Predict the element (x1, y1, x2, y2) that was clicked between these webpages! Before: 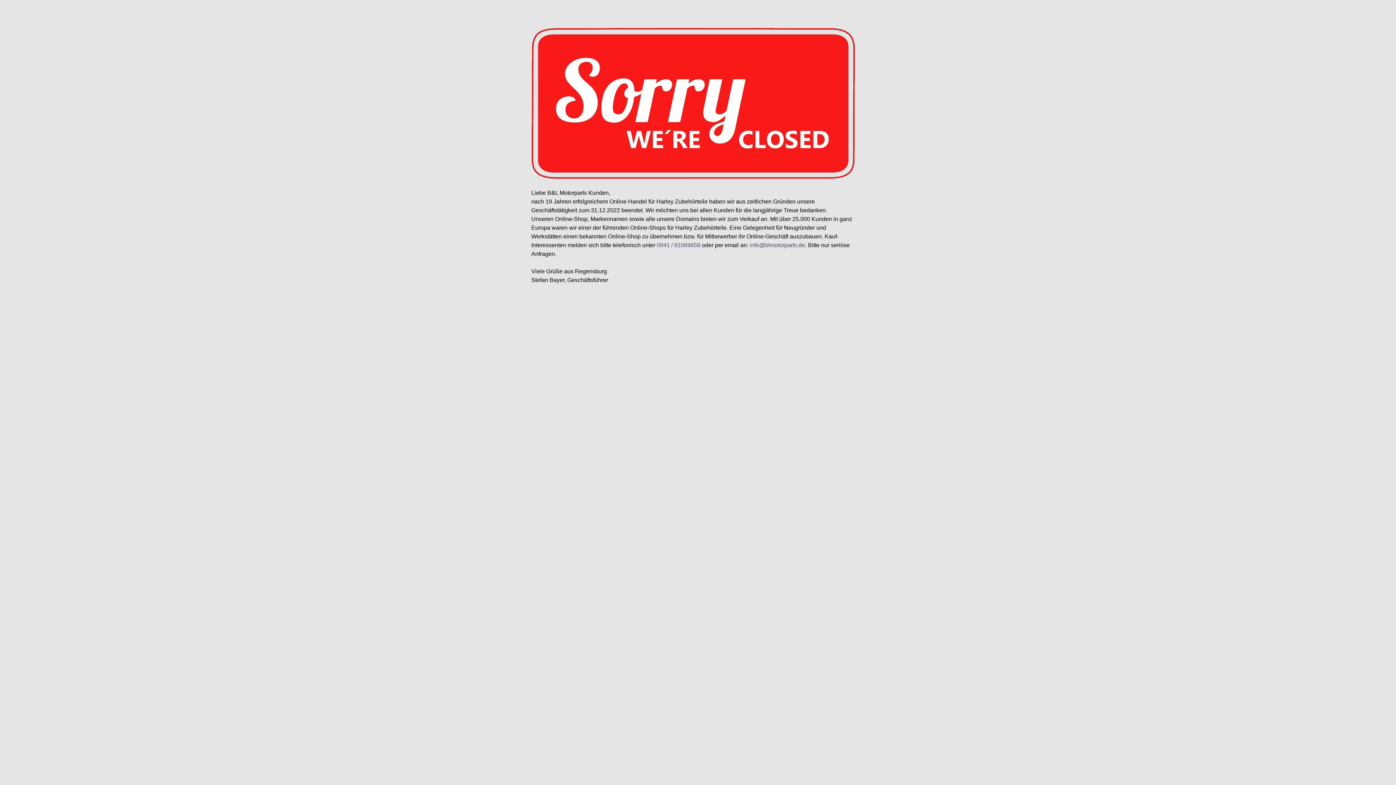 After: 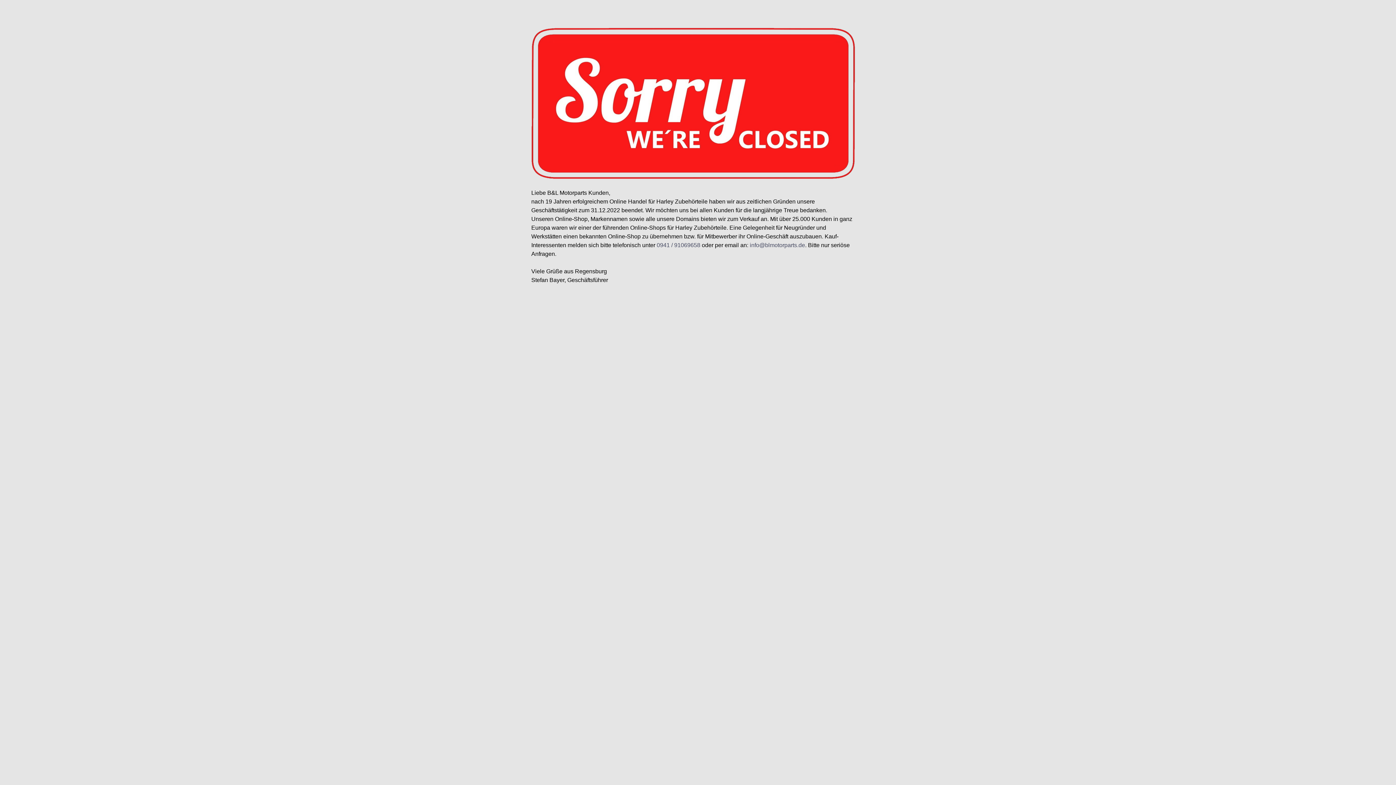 Action: label: info@blmotorparts.de bbox: (750, 242, 805, 248)